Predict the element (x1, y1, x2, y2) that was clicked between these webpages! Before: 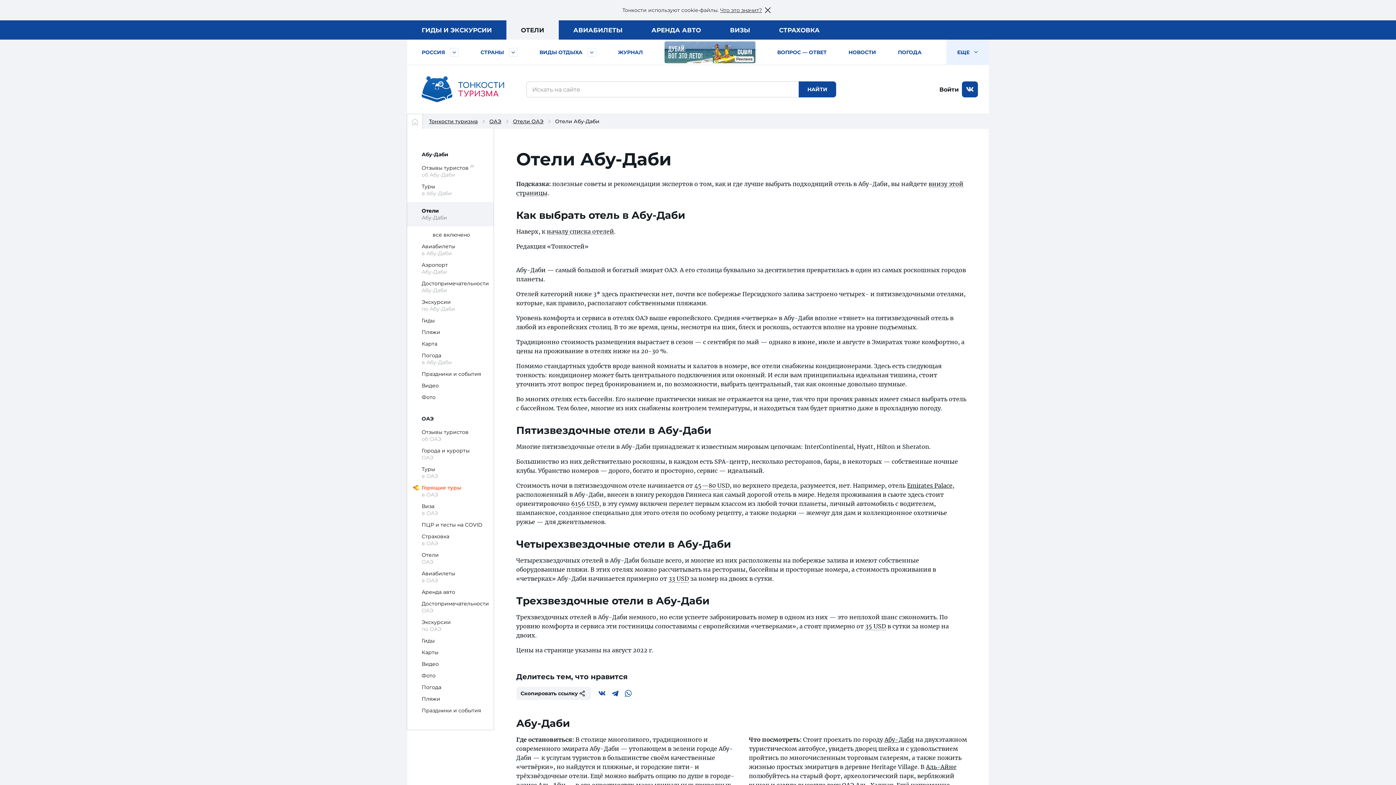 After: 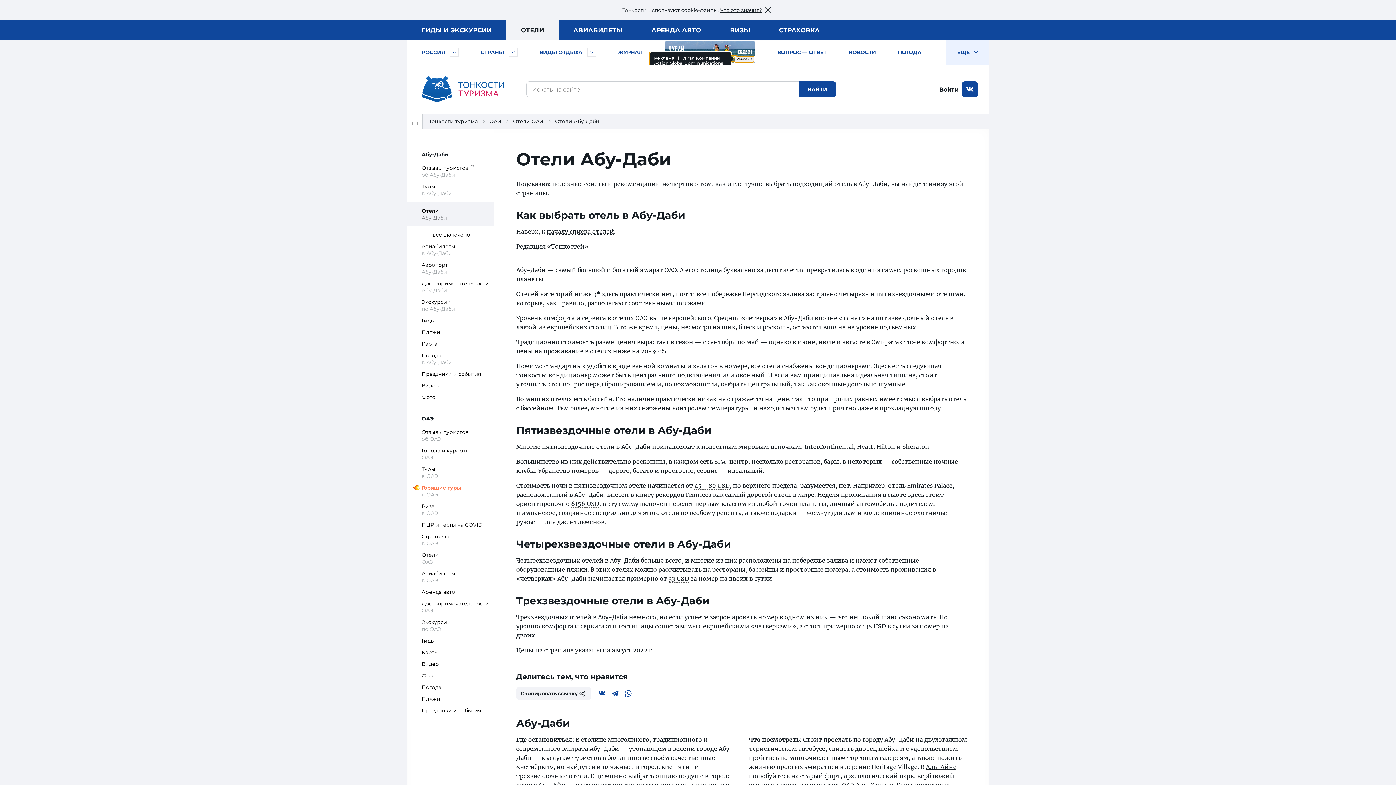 Action: label: Реклама bbox: (734, 56, 754, 62)